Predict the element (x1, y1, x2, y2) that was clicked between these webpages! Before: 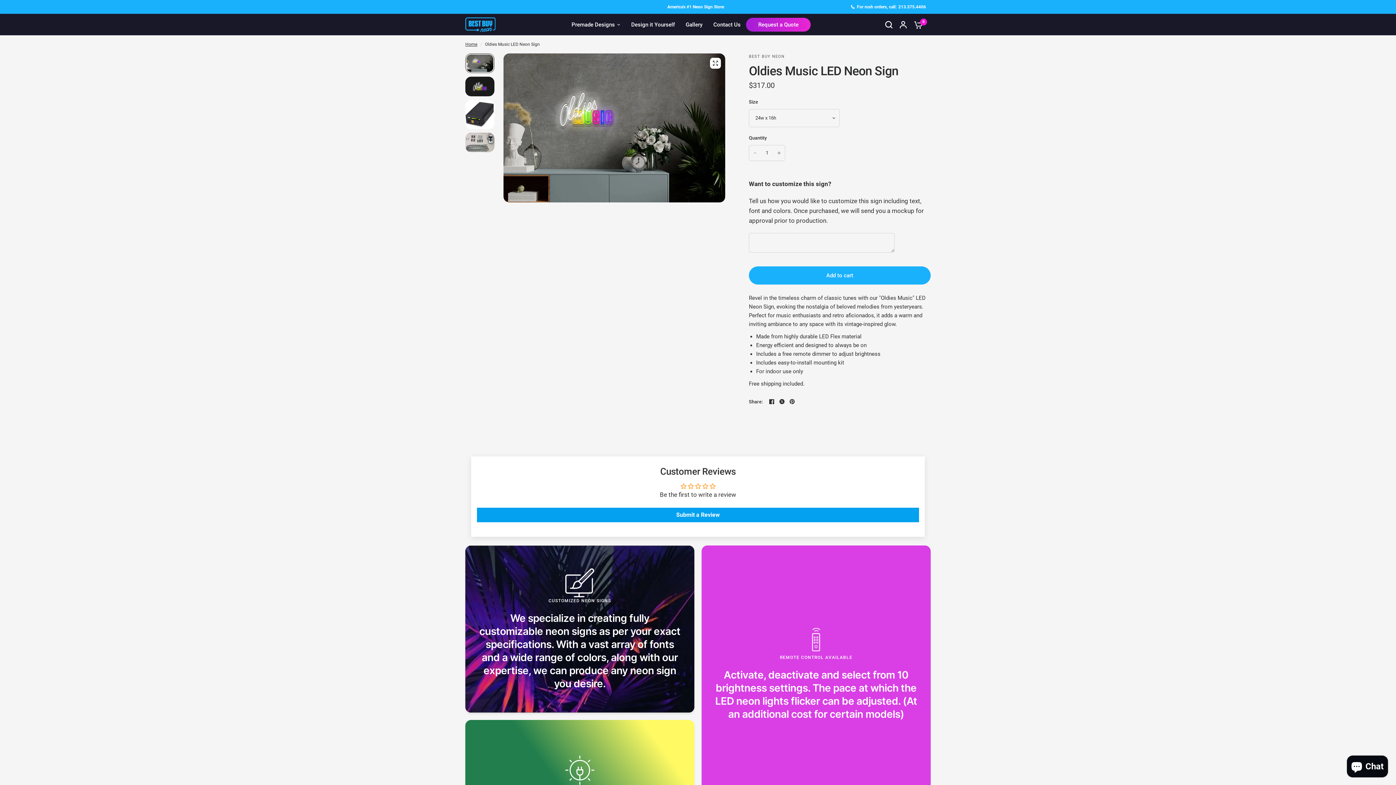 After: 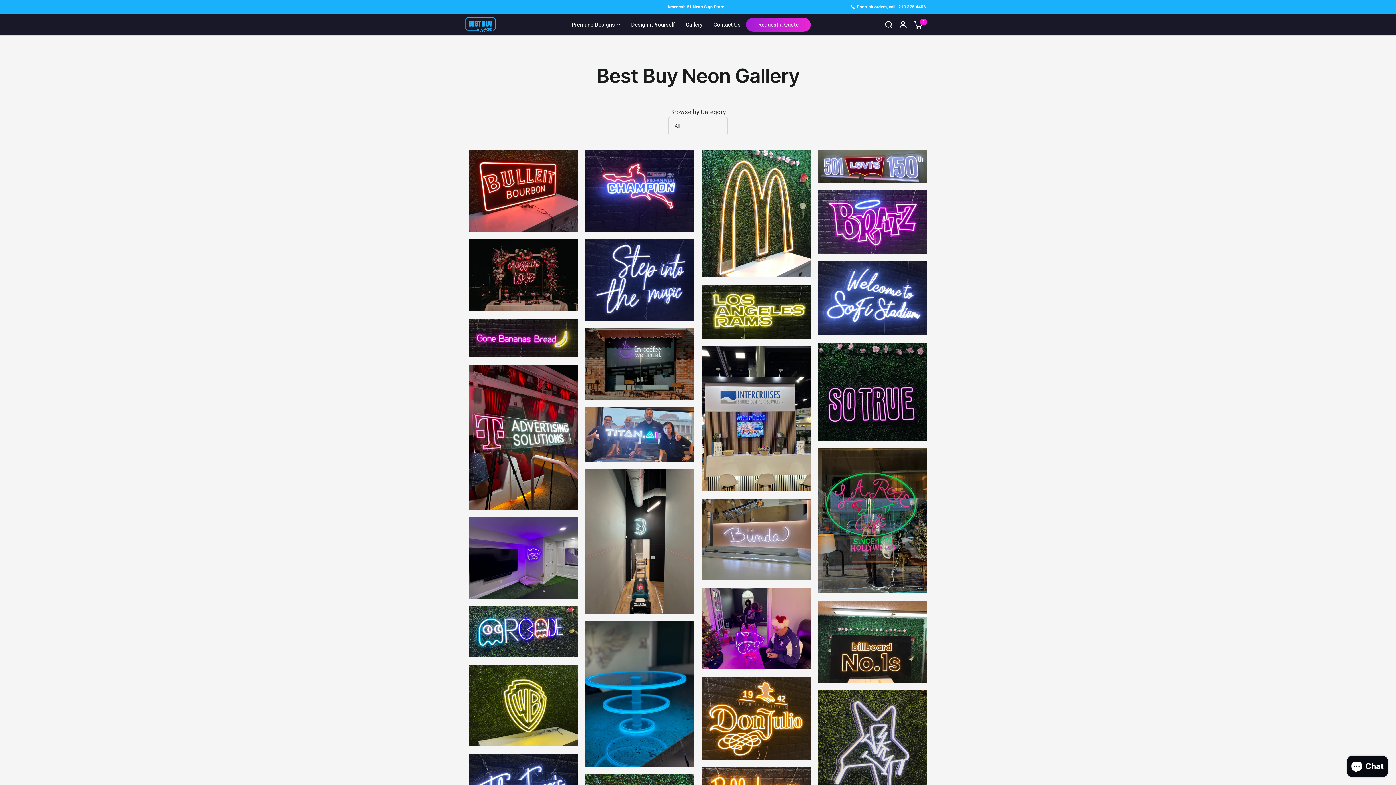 Action: bbox: (685, 20, 702, 29) label: Gallery